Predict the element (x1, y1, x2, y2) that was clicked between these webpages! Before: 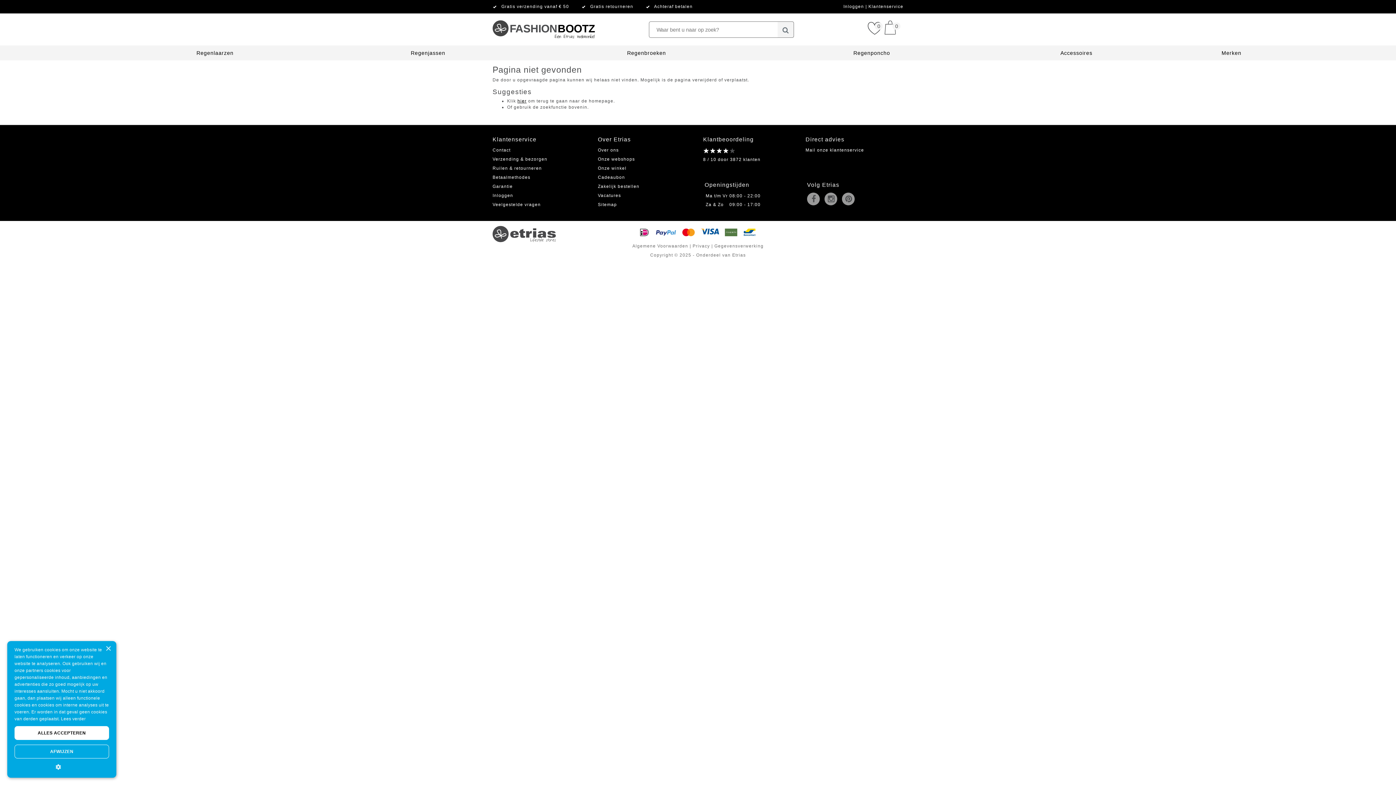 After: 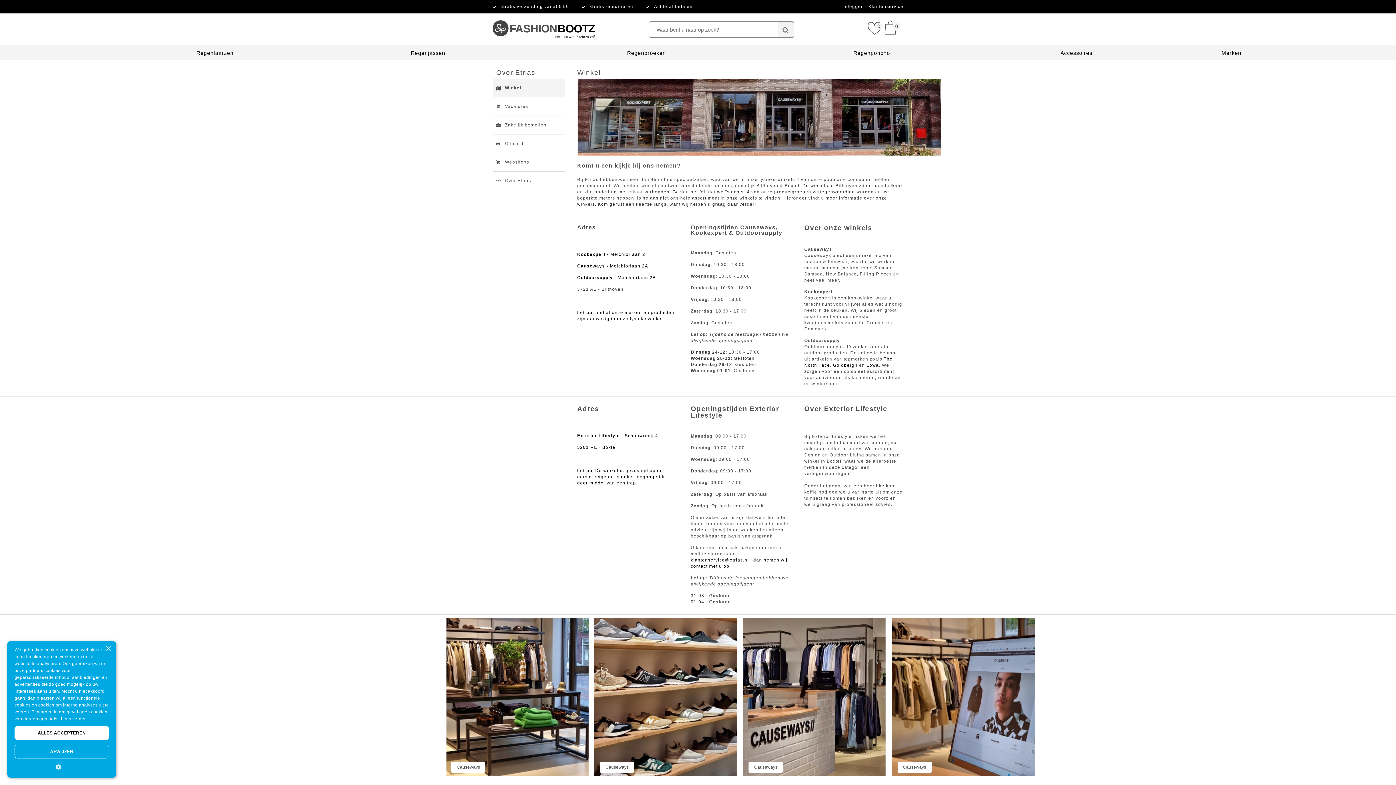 Action: bbox: (598, 147, 618, 152) label: Over ons